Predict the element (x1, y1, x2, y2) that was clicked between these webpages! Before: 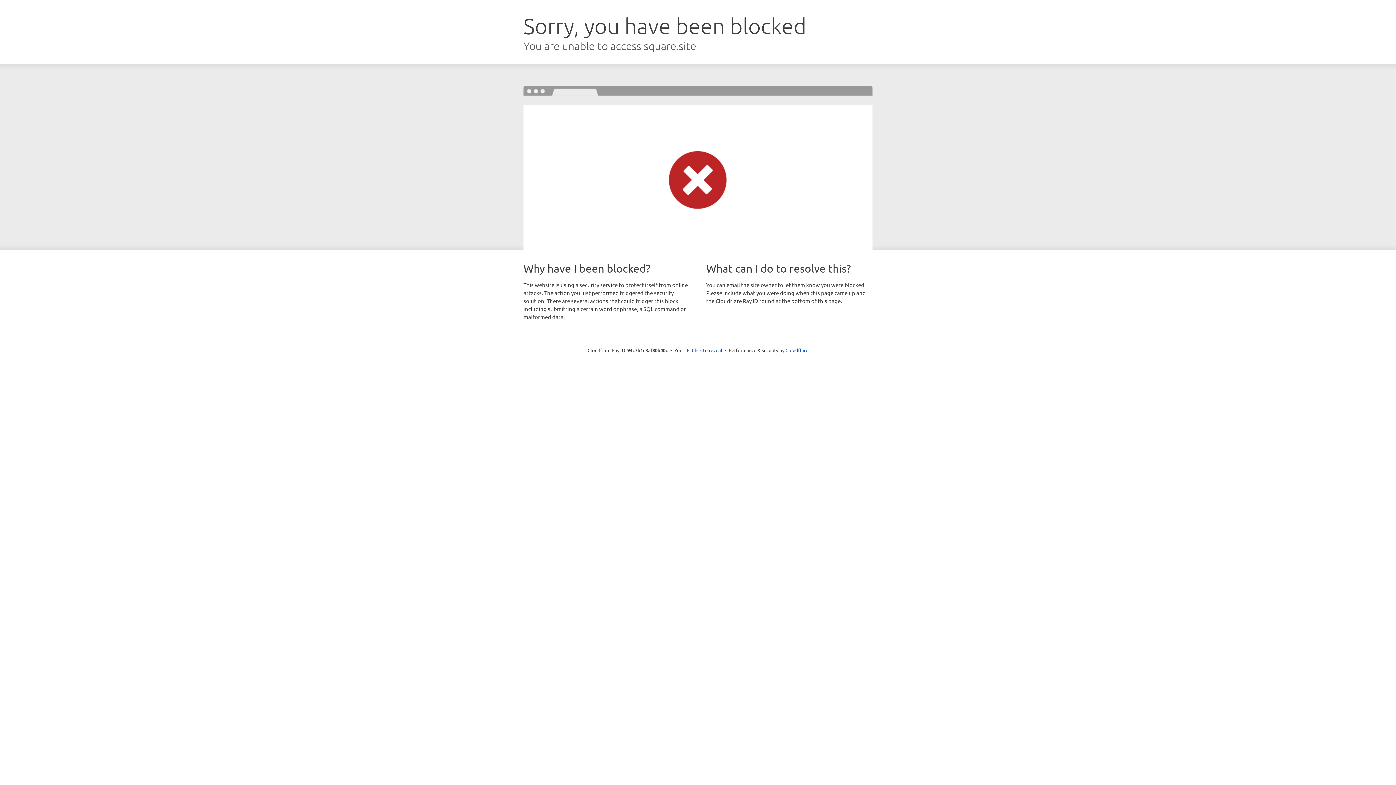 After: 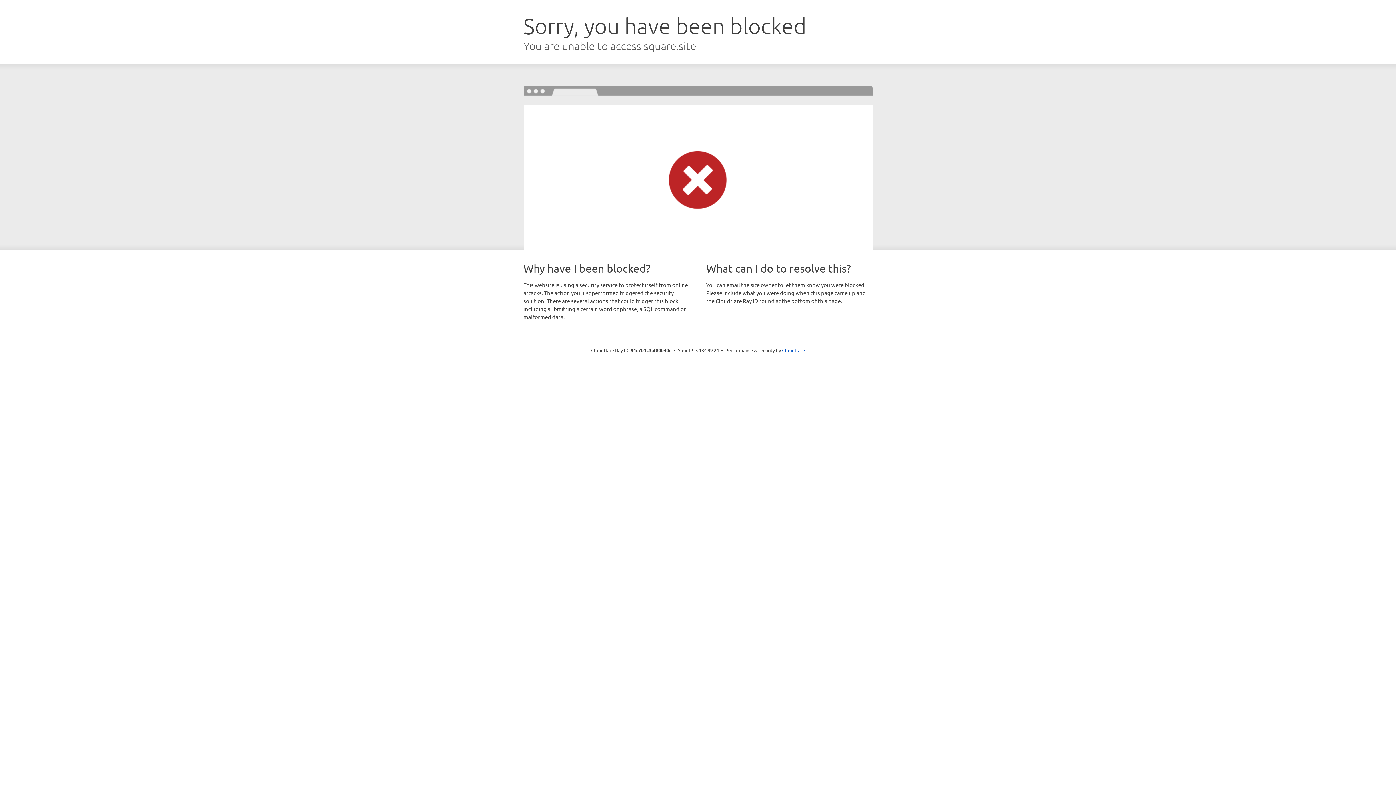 Action: label: Click to reveal bbox: (692, 346, 722, 353)